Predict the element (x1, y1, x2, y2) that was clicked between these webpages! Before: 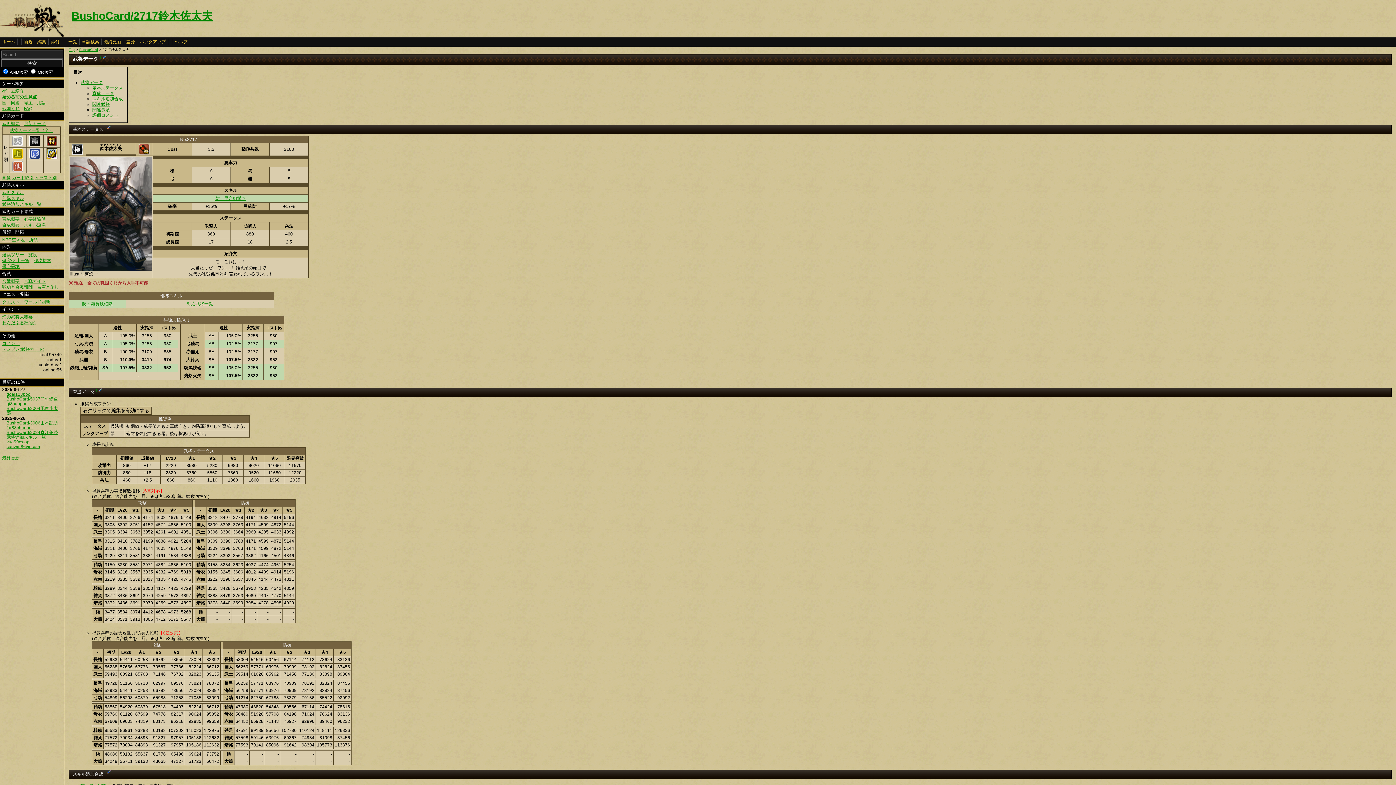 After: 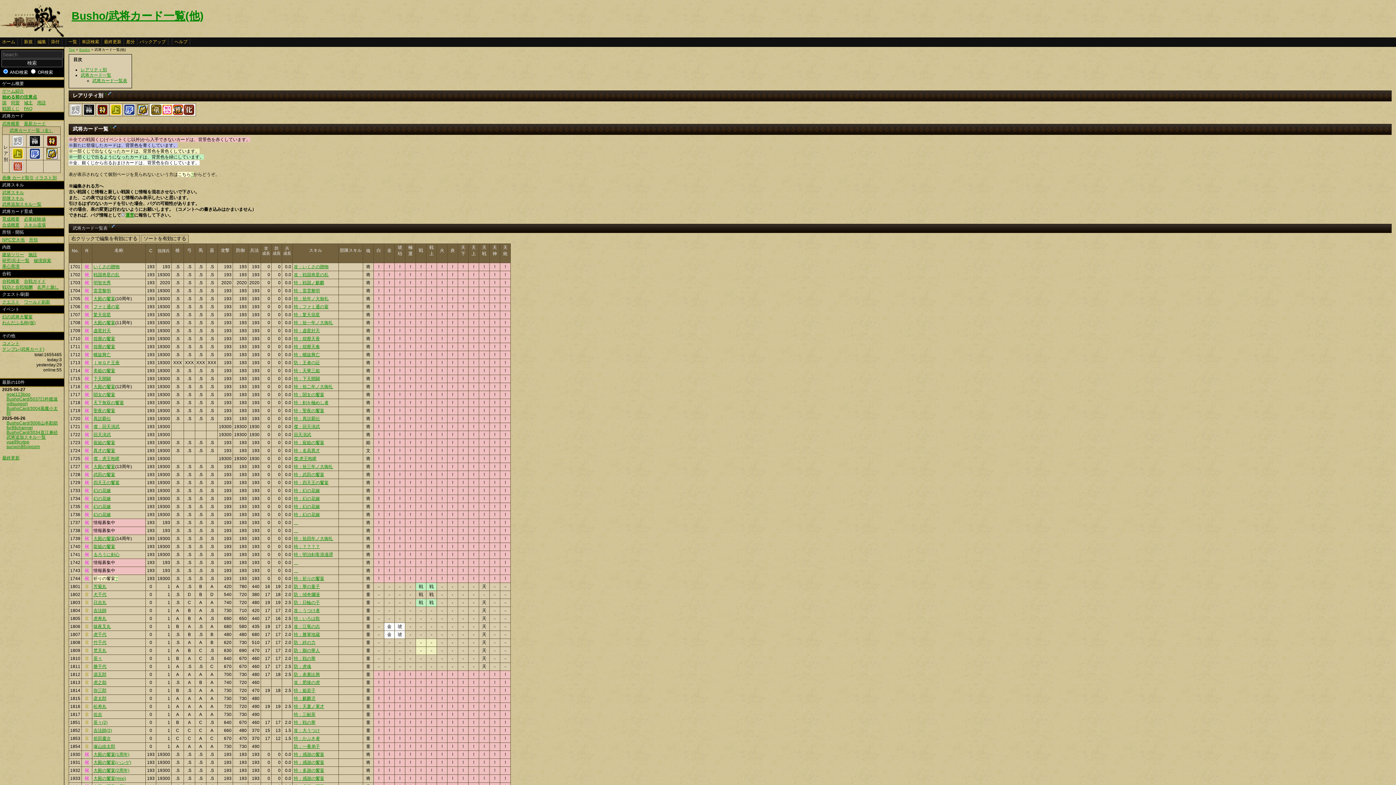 Action: bbox: (12, 168, 23, 173)